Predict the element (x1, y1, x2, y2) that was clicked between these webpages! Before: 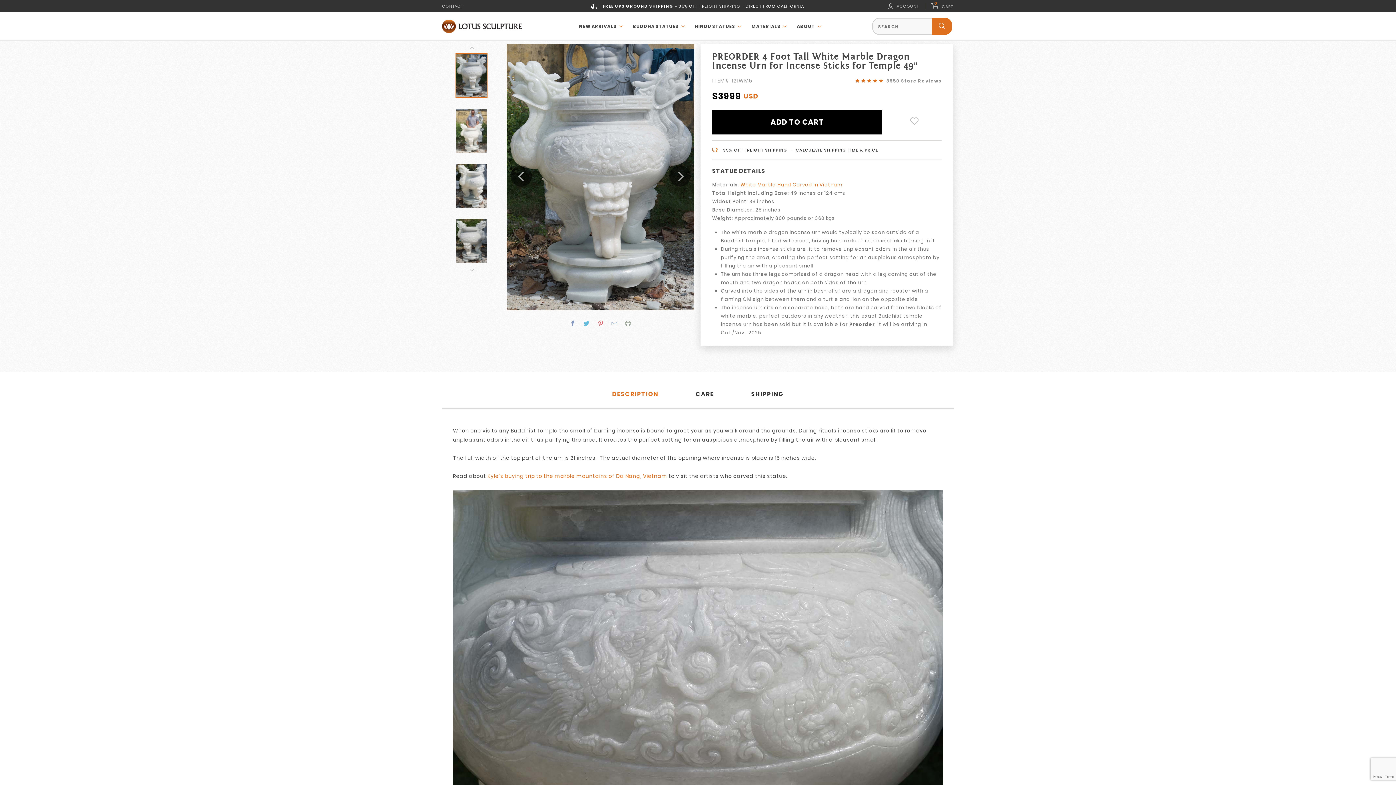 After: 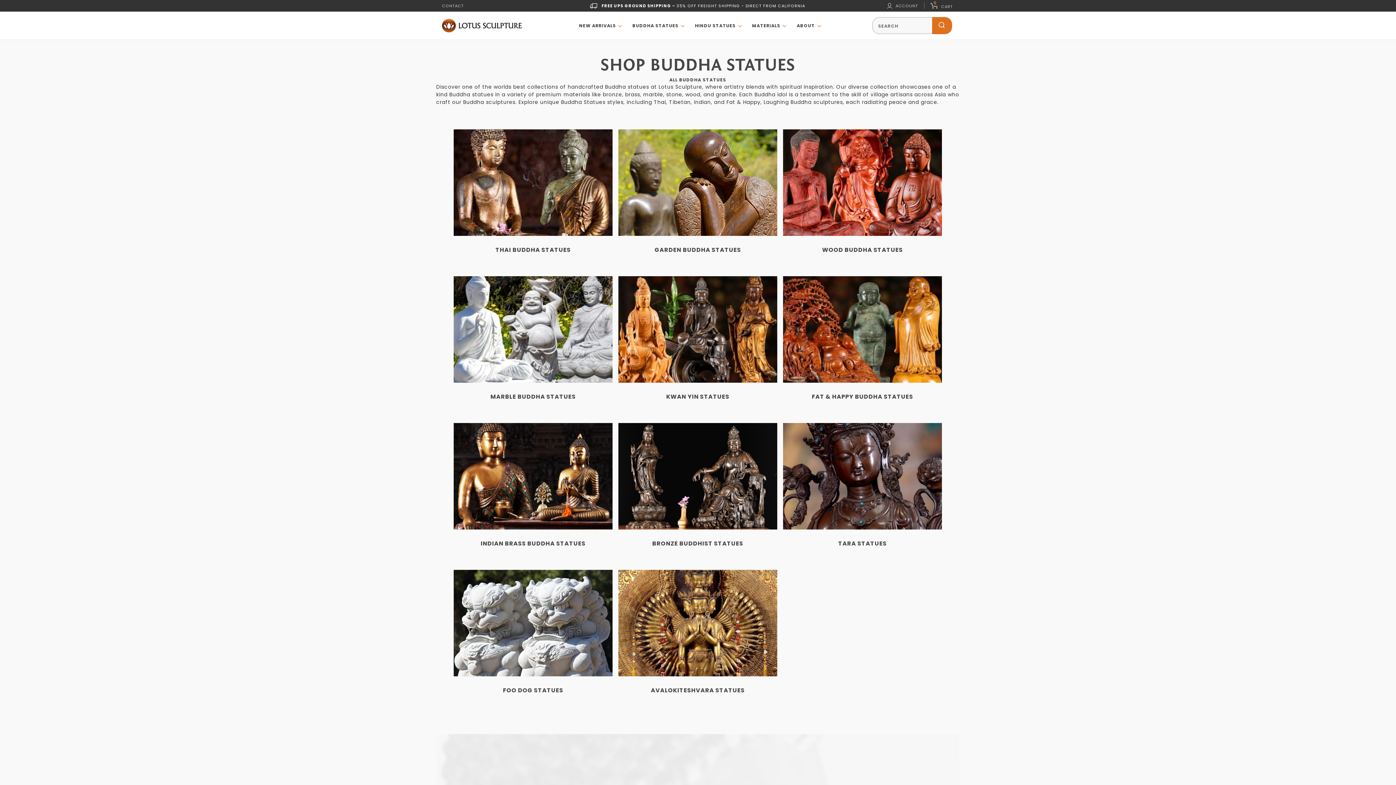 Action: bbox: (624, 20, 686, 32) label: BUDDHA STATUES